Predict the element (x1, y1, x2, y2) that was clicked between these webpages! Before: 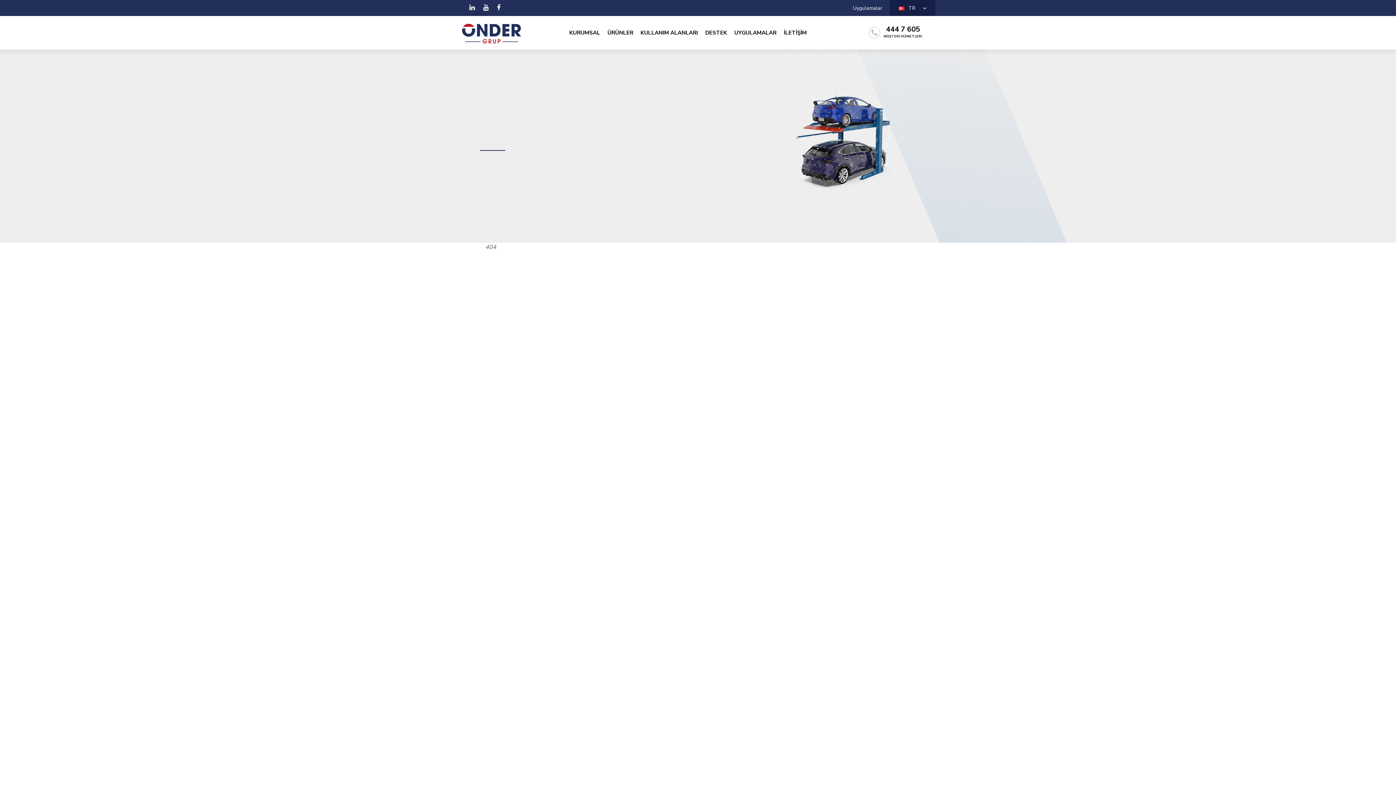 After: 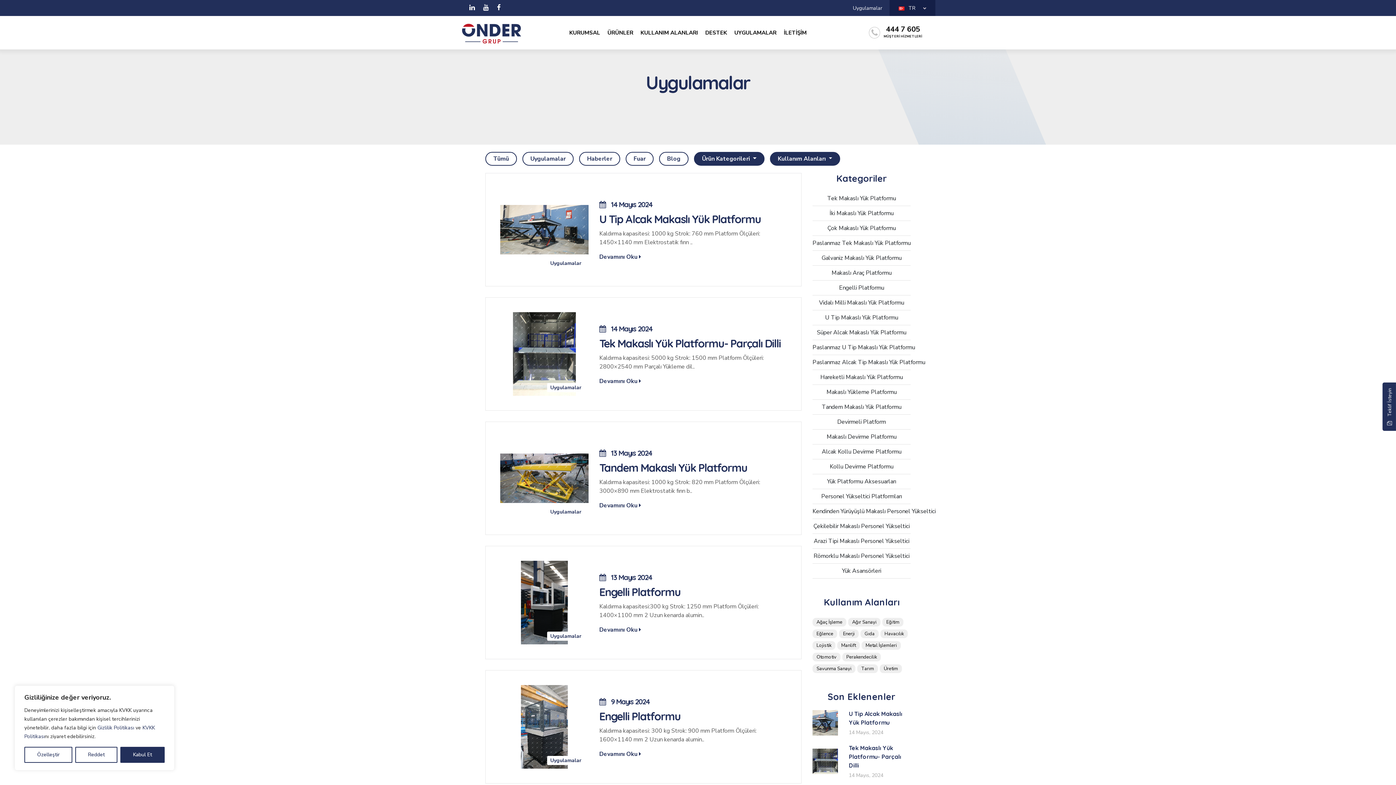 Action: bbox: (853, 4, 882, 11) label: Uygulamalar